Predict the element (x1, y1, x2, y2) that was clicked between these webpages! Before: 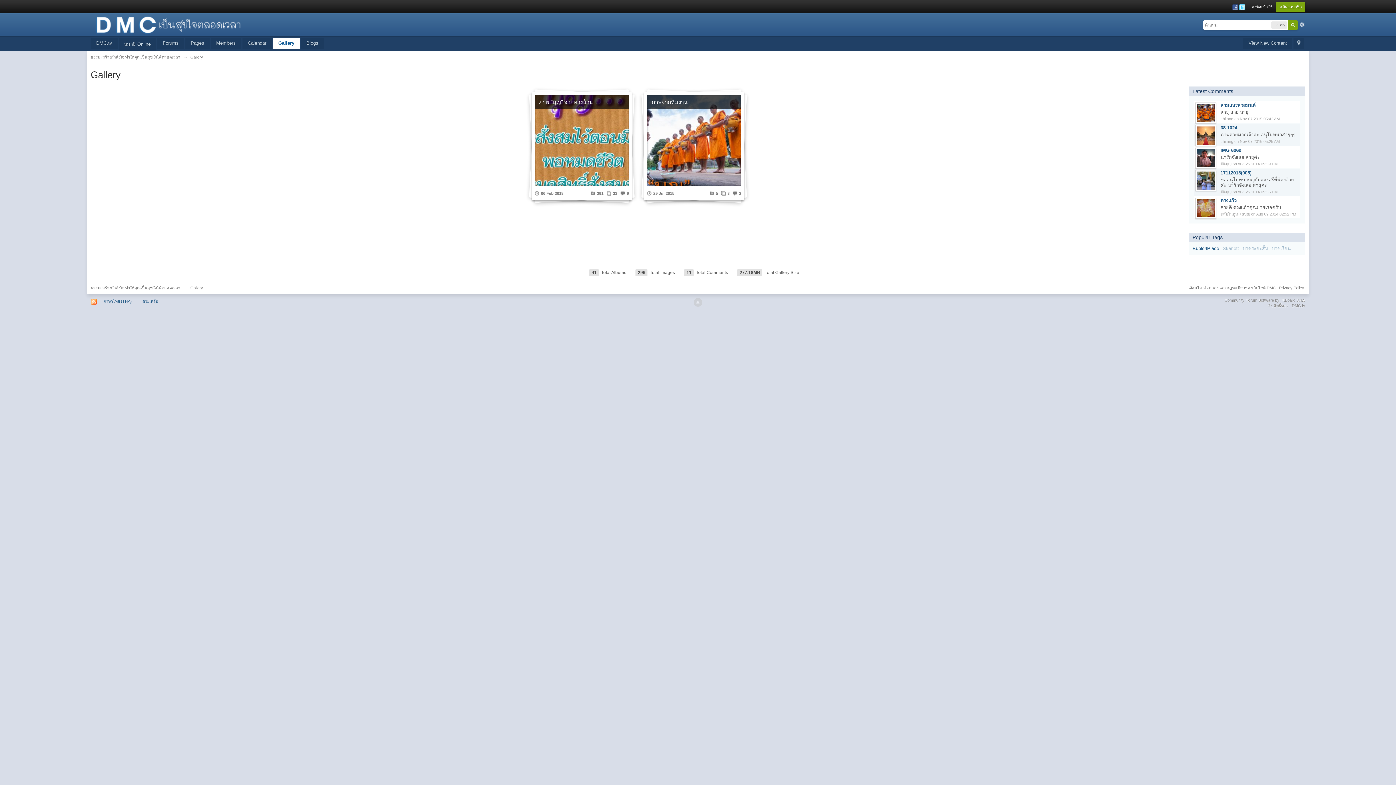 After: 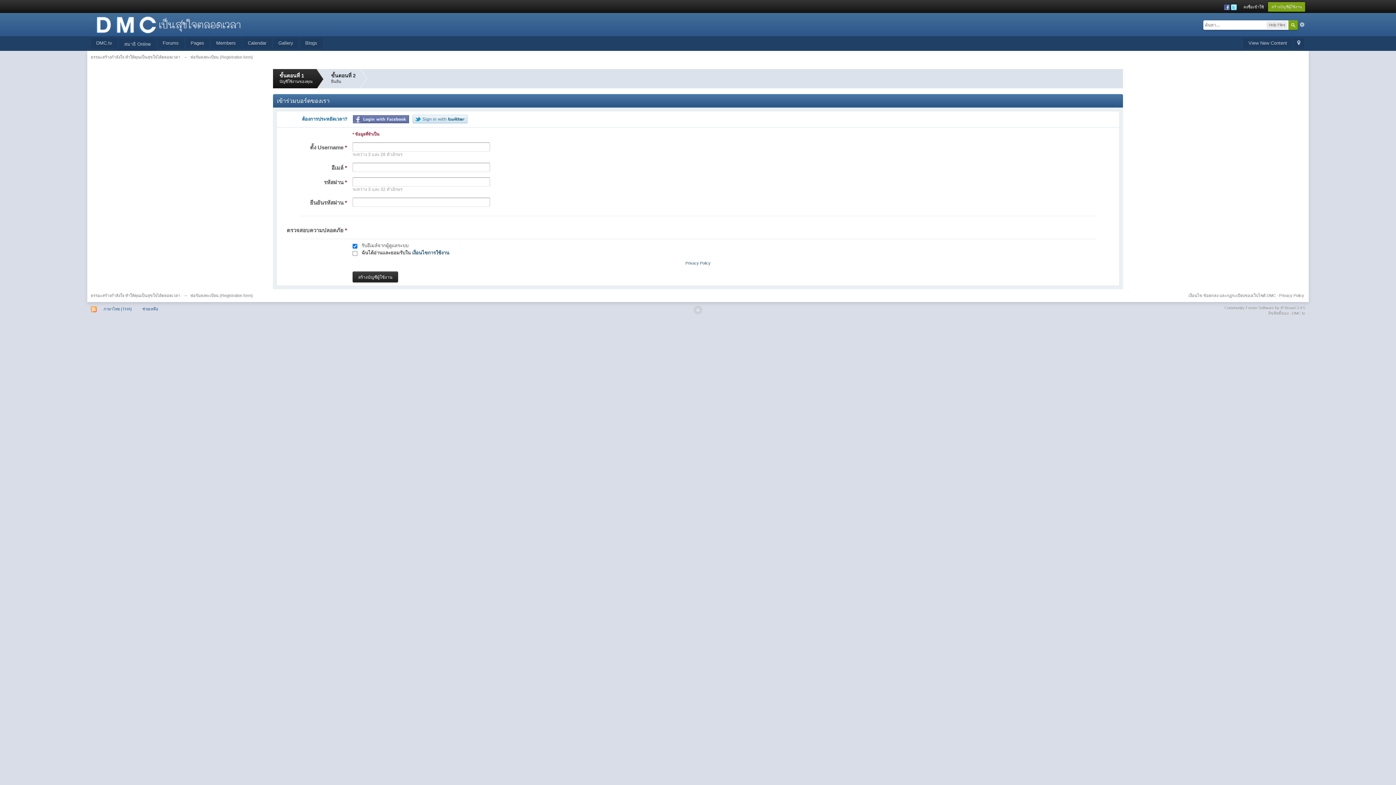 Action: bbox: (1276, 2, 1305, 11) label: สมัครสมาชิก